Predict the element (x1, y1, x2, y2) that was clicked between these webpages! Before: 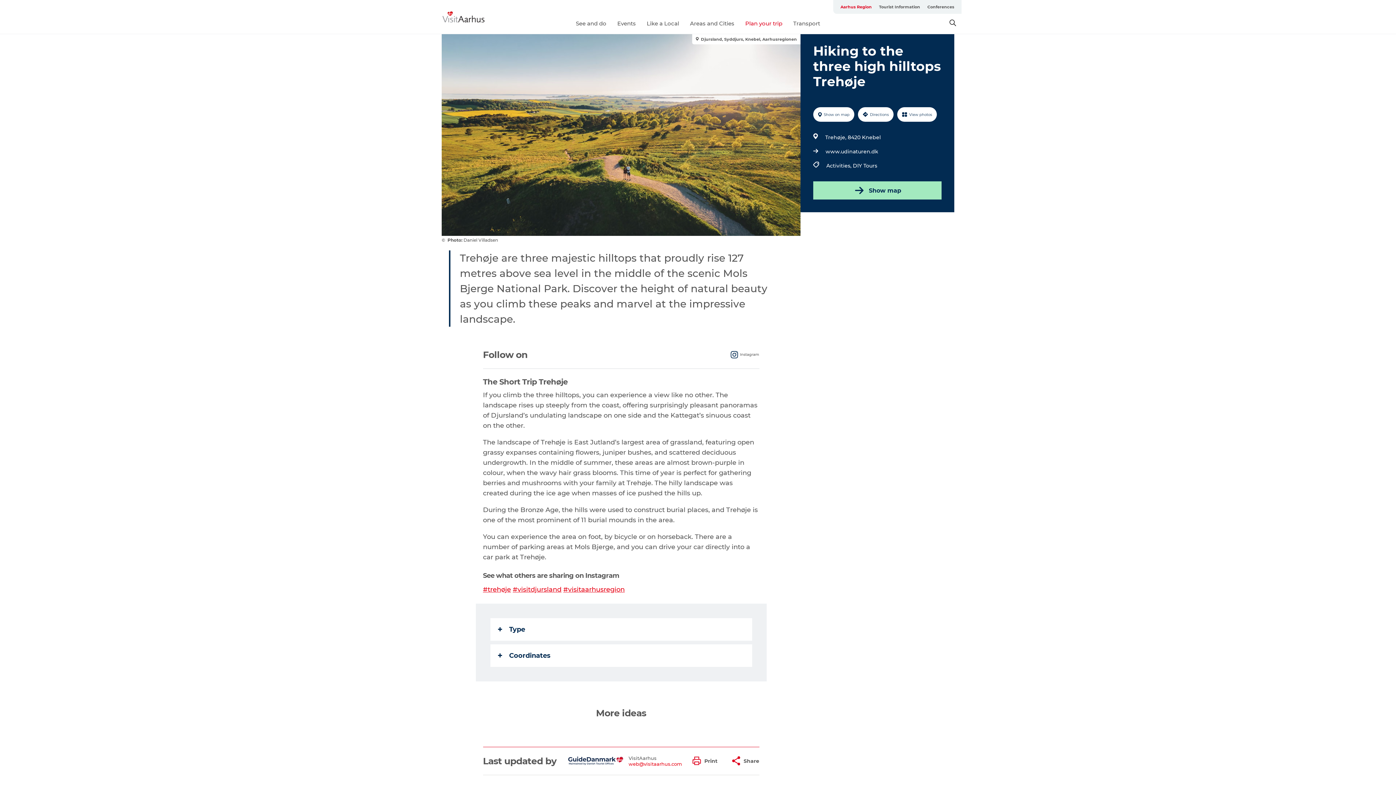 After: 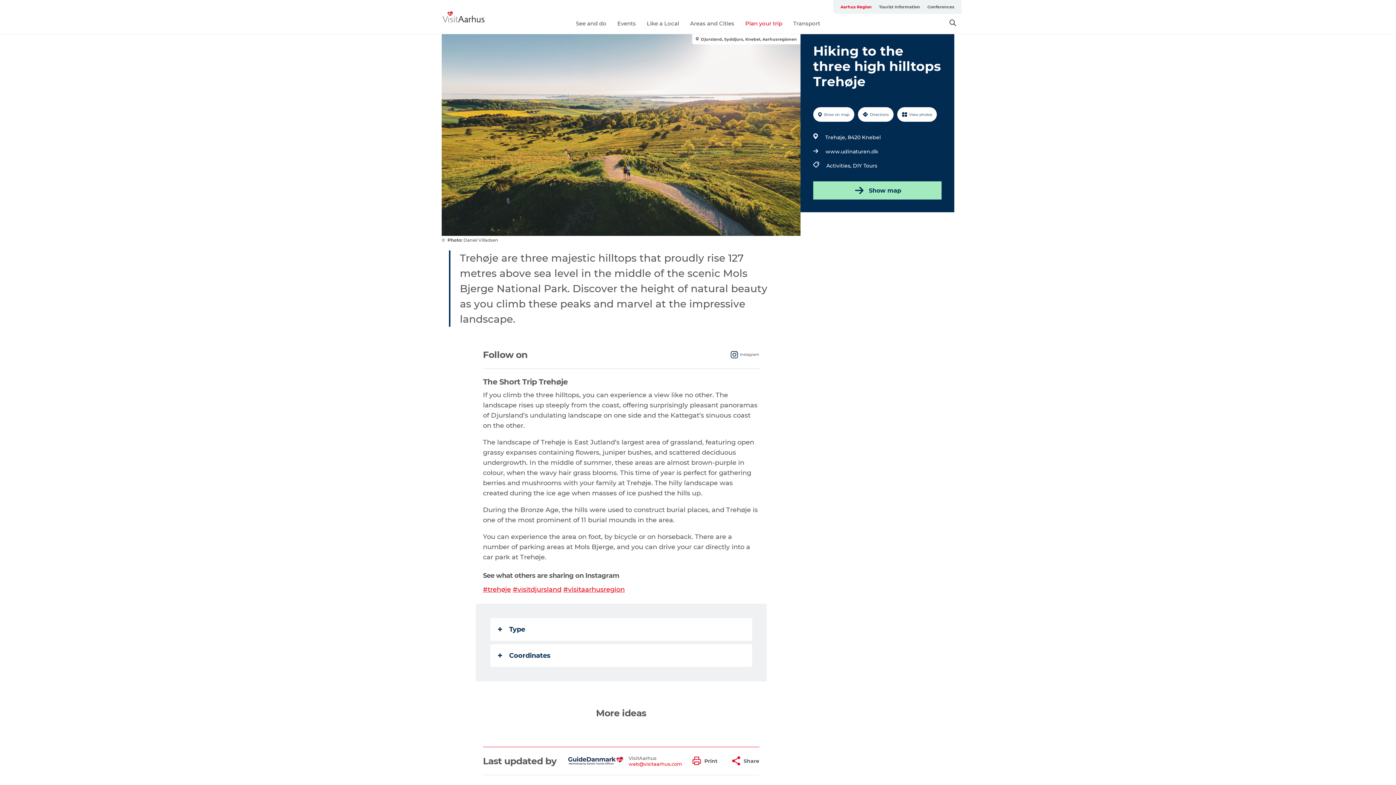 Action: label: Aarhus Region bbox: (837, 0, 875, 13)